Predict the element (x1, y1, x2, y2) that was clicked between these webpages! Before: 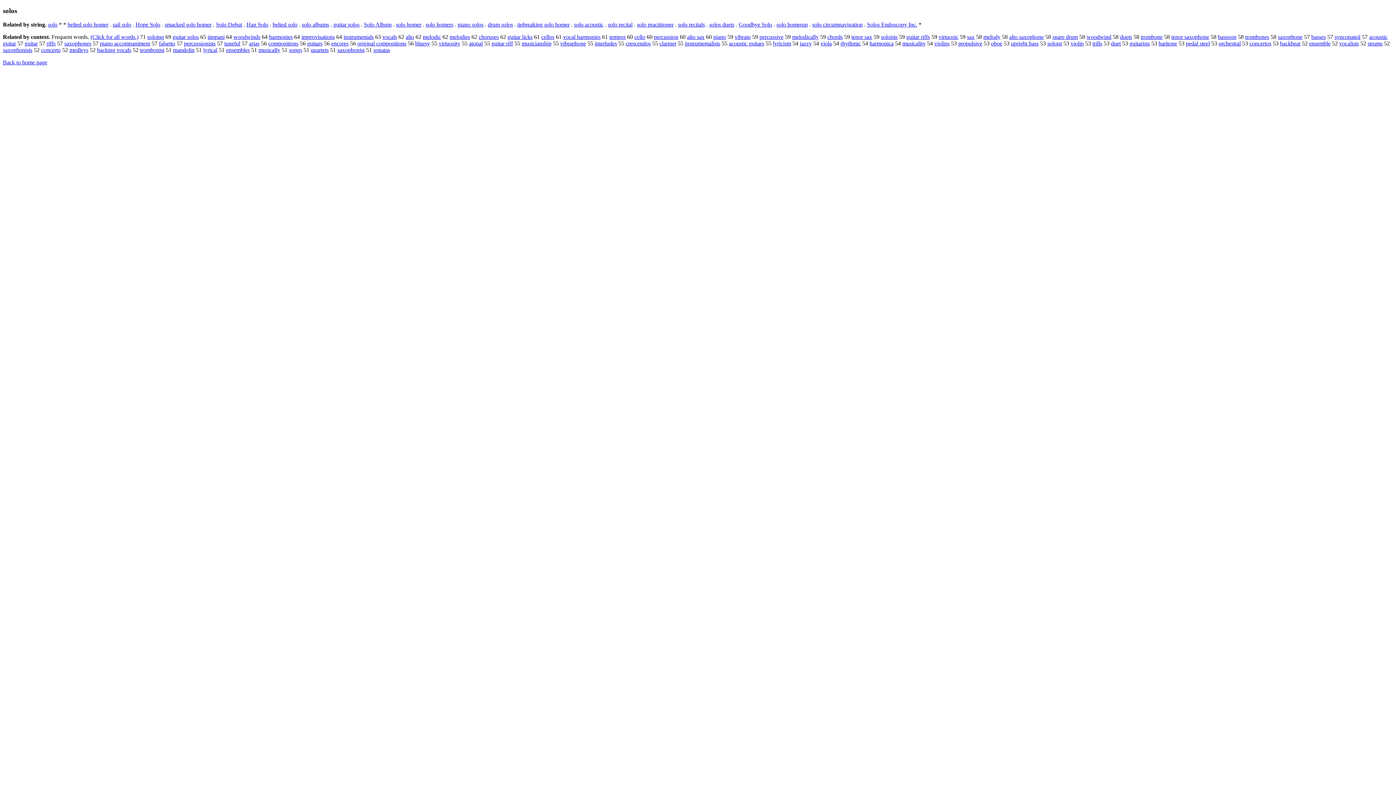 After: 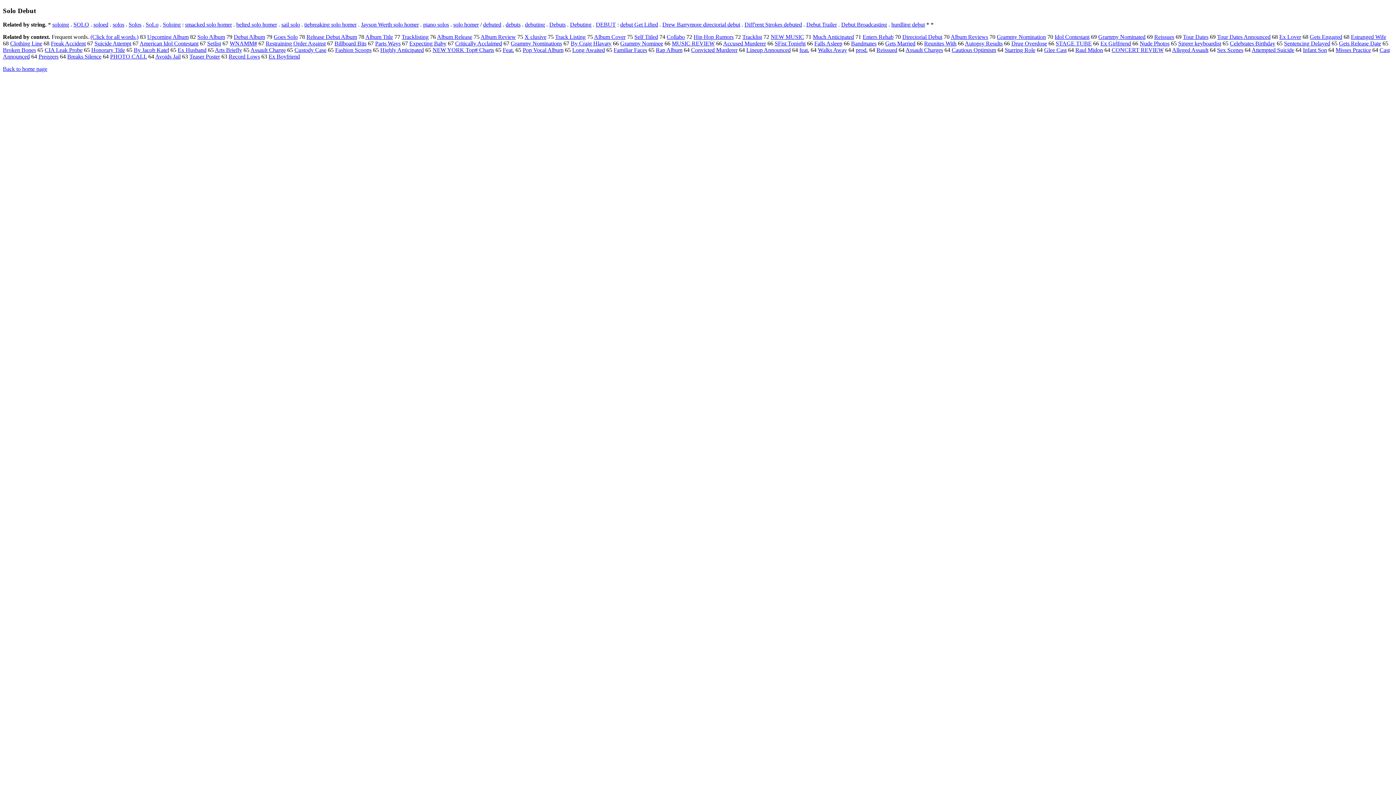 Action: label: Solo Debut bbox: (216, 21, 242, 27)